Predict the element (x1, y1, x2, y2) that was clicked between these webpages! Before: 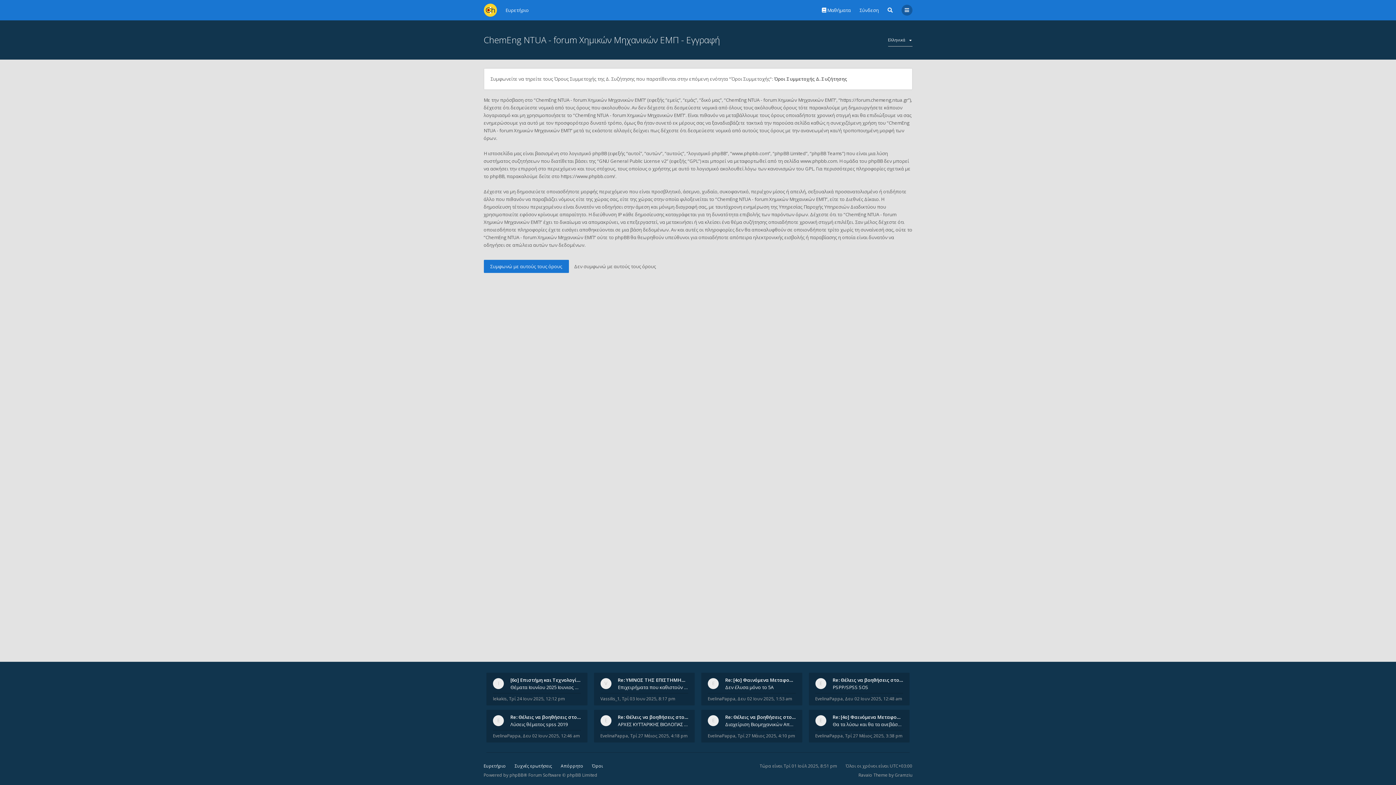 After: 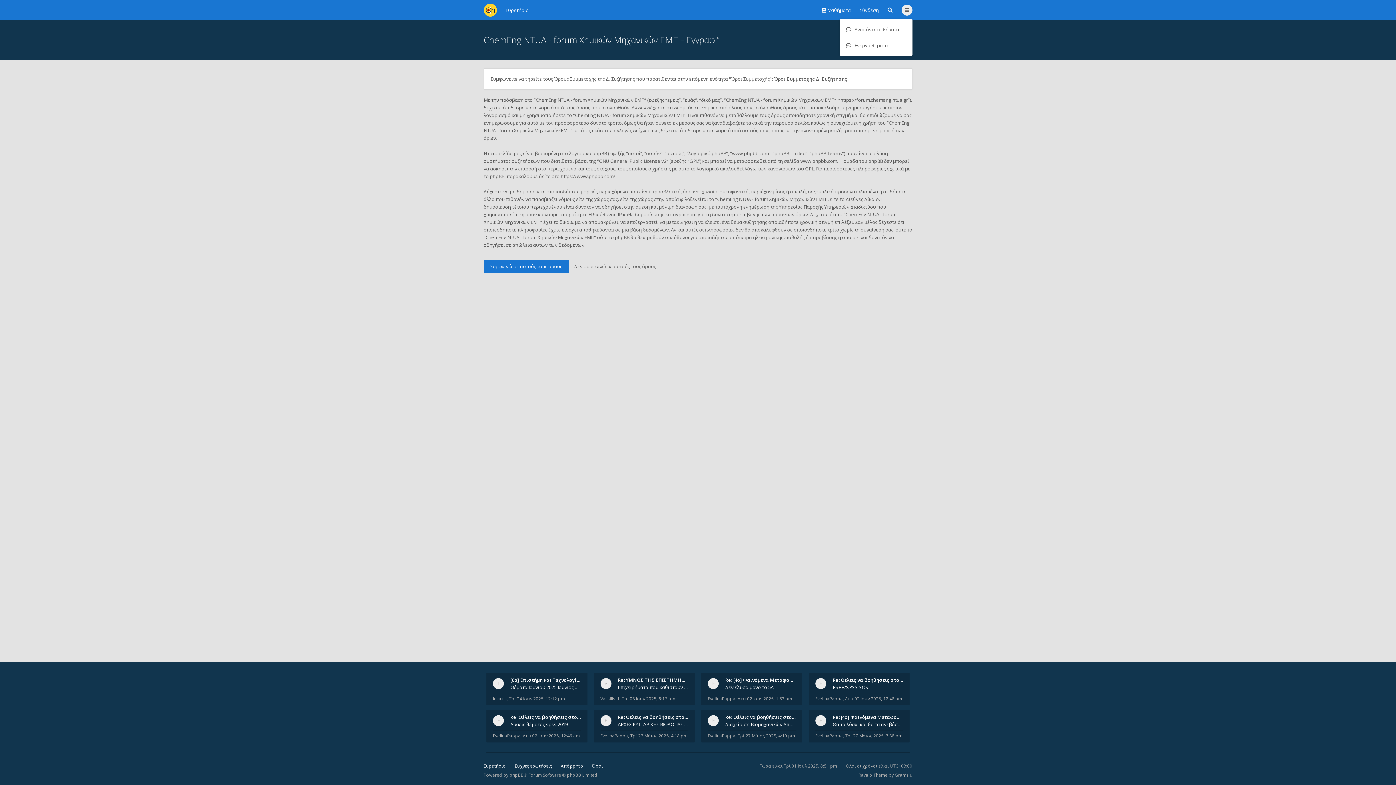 Action: bbox: (901, 4, 912, 15)